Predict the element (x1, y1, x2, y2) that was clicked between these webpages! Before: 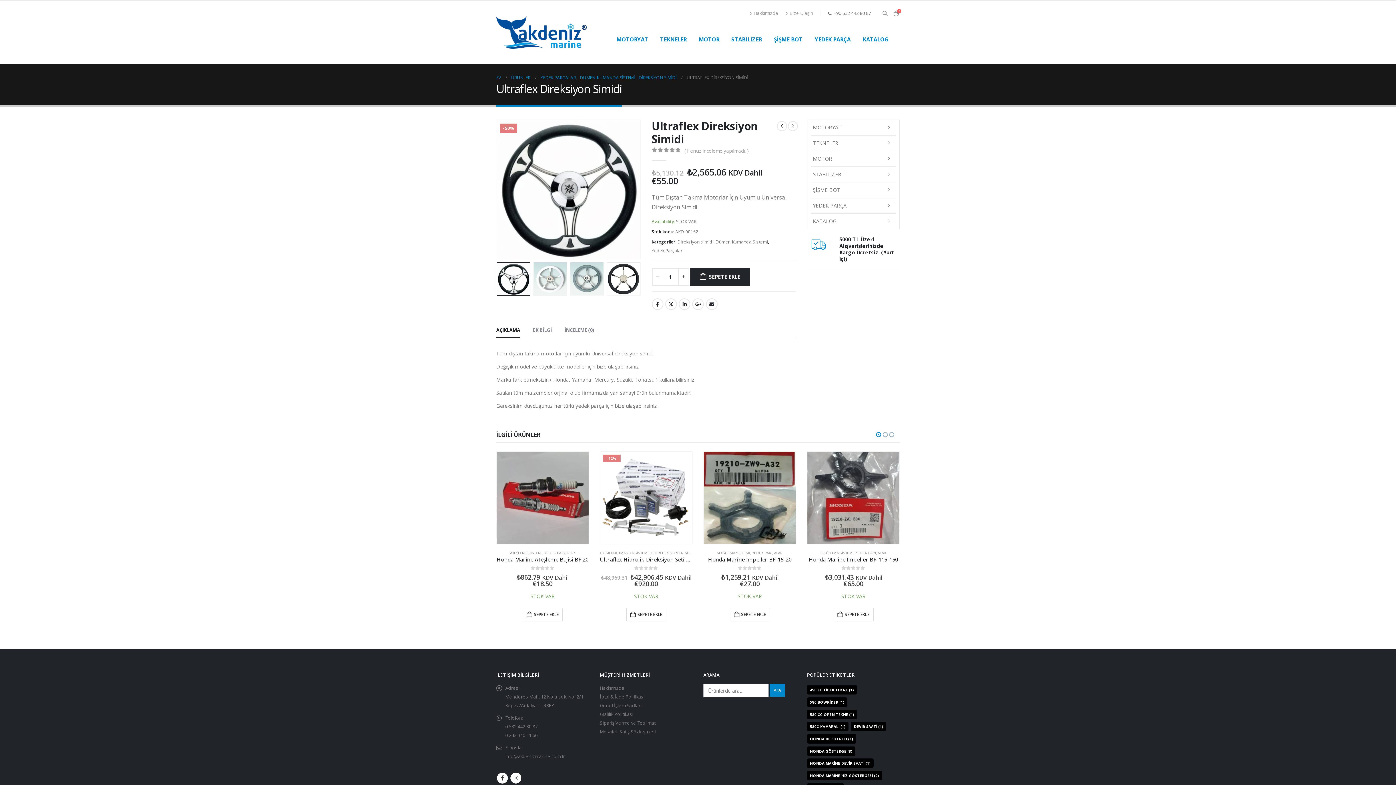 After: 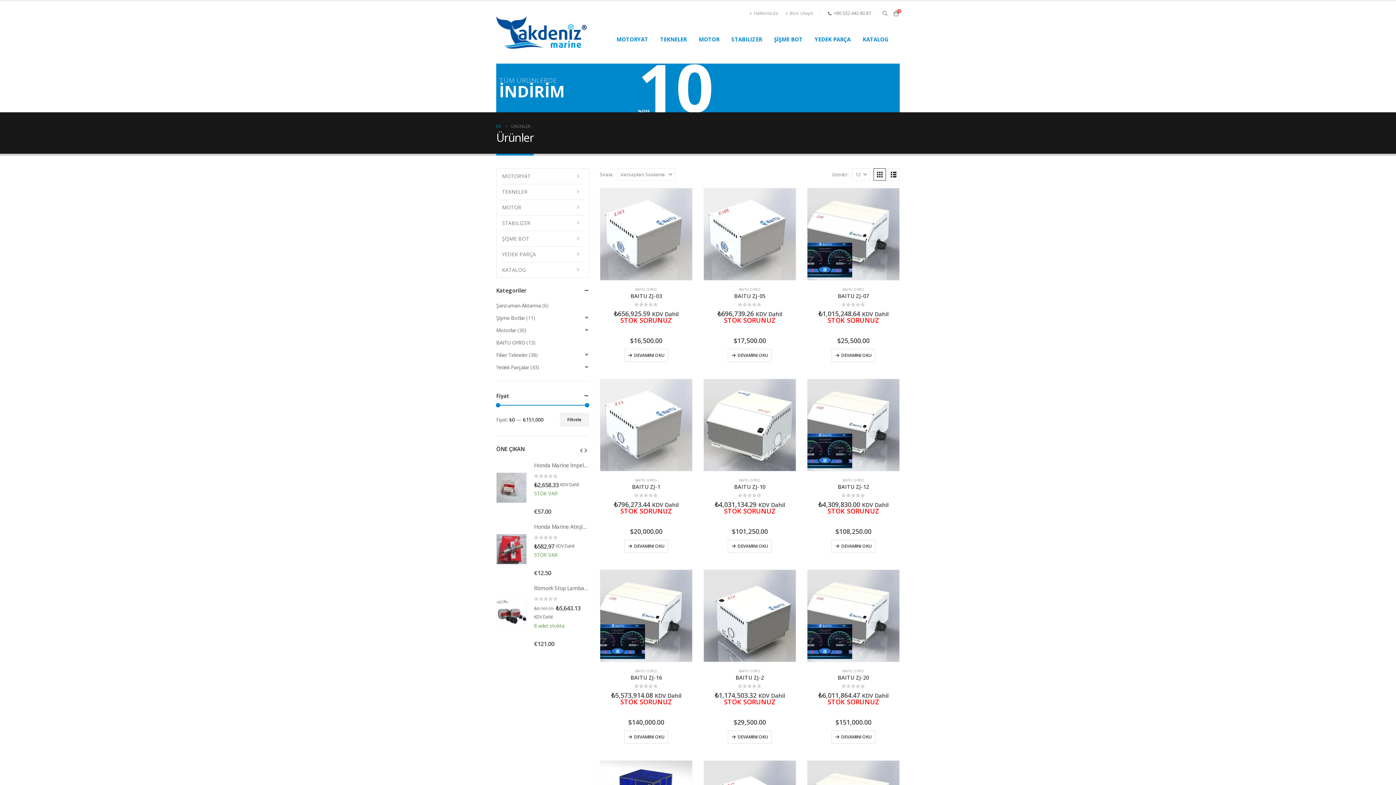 Action: label: ÜRÜNLER bbox: (511, 73, 530, 82)